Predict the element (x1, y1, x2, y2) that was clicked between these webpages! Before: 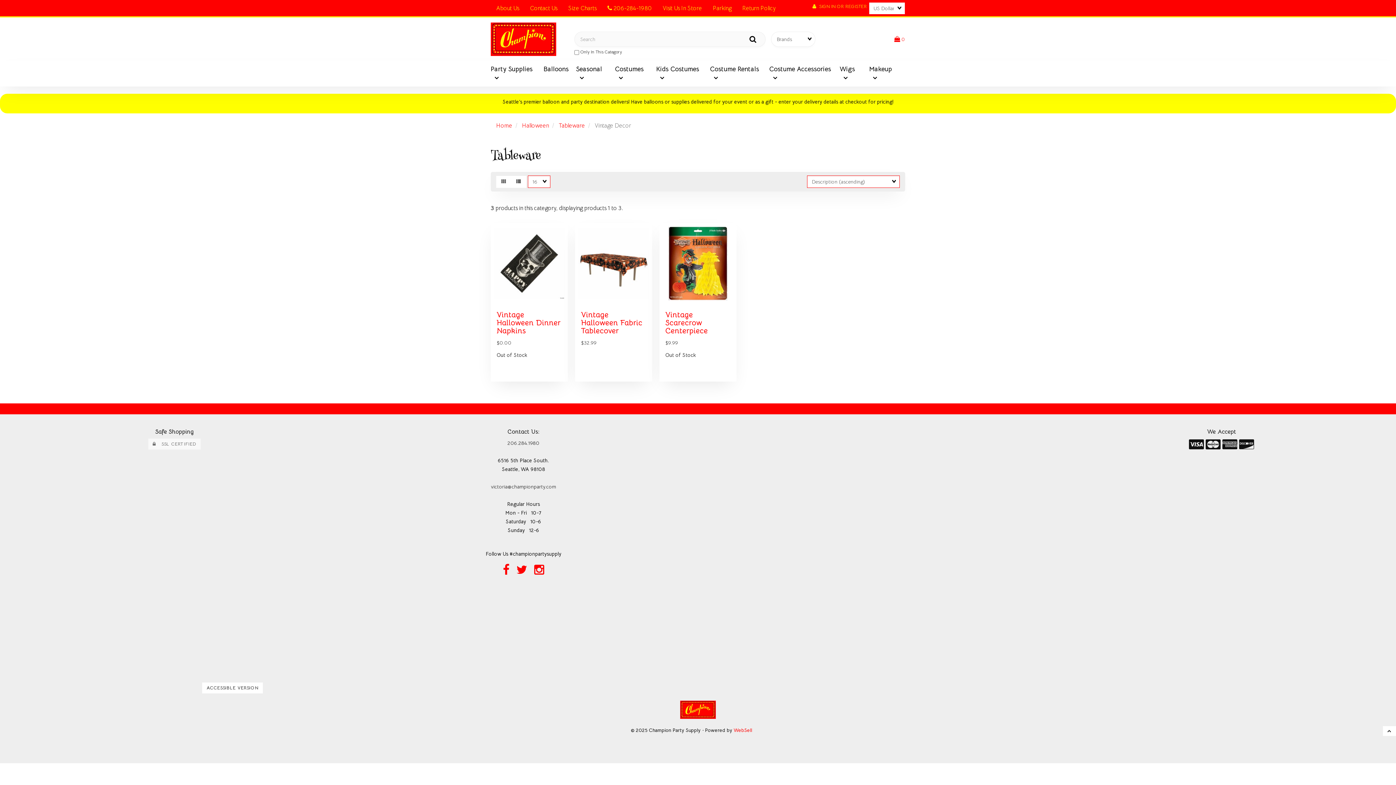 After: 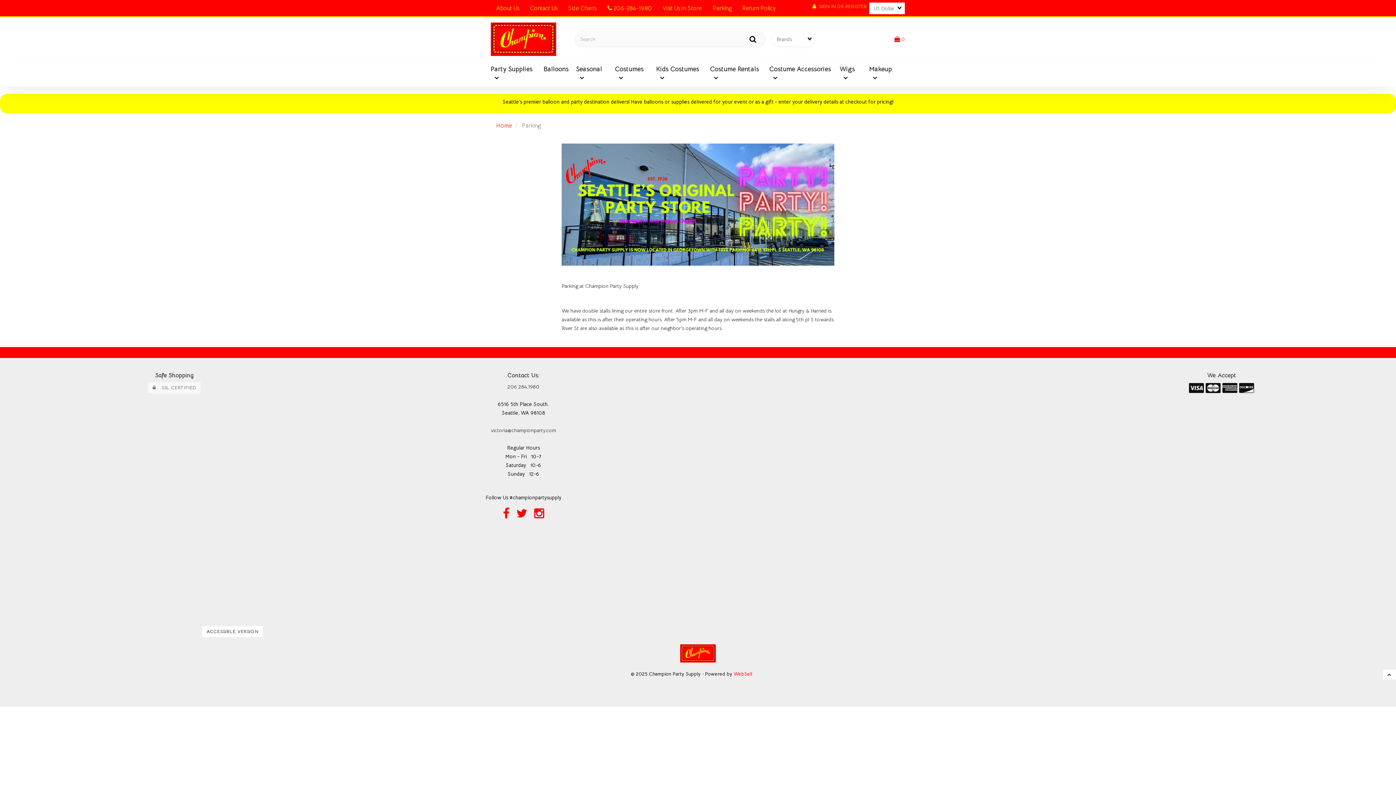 Action: bbox: (707, 1, 737, 14) label: Parking